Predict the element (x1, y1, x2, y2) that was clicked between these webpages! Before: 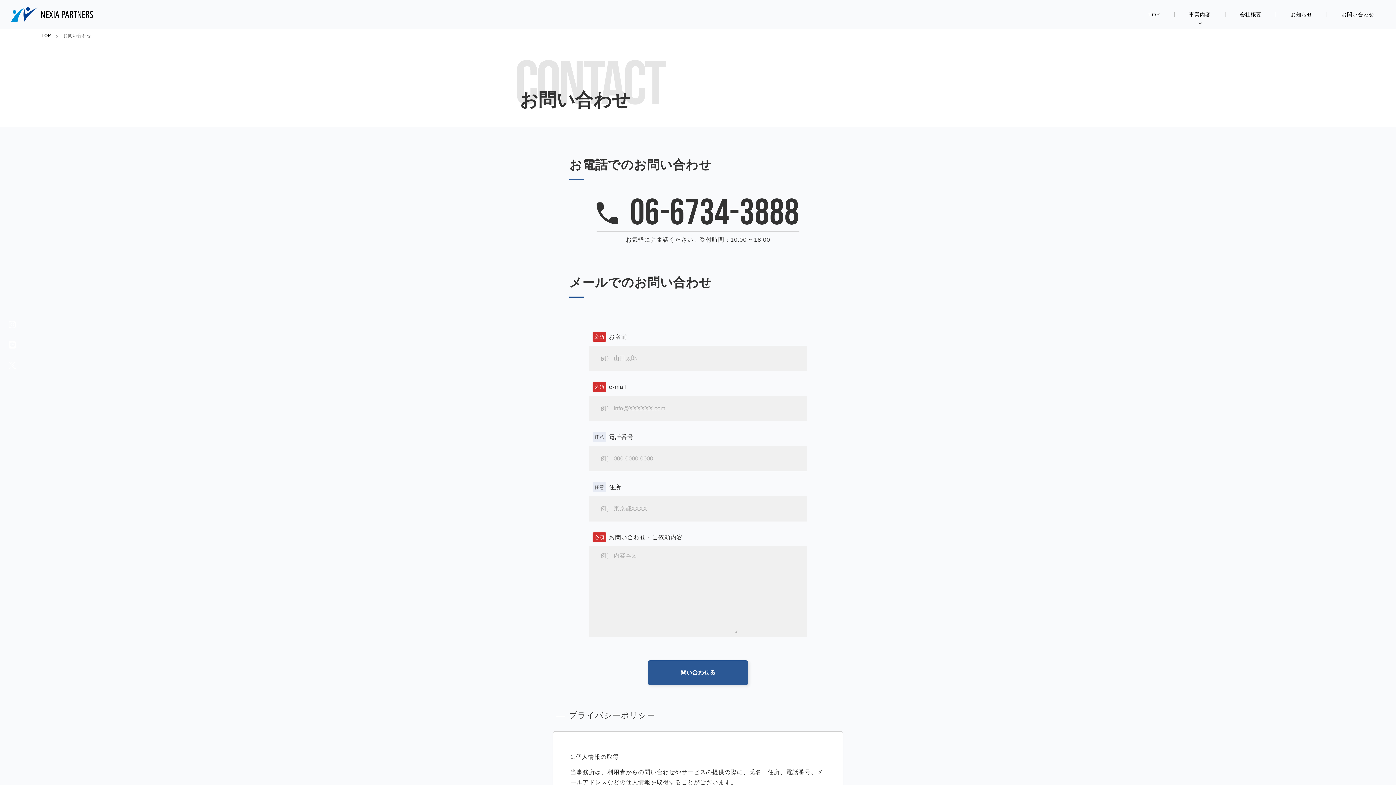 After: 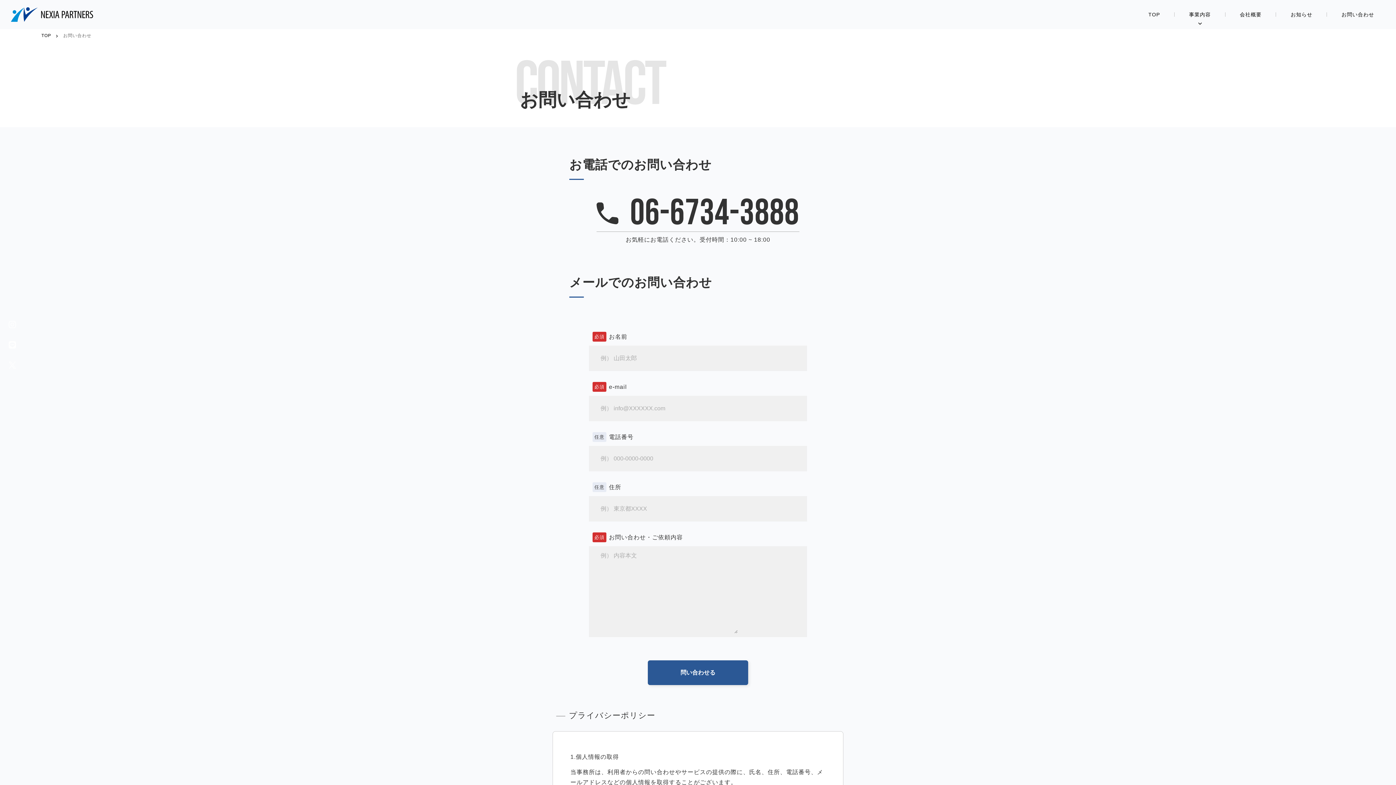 Action: bbox: (8, 321, 16, 327)